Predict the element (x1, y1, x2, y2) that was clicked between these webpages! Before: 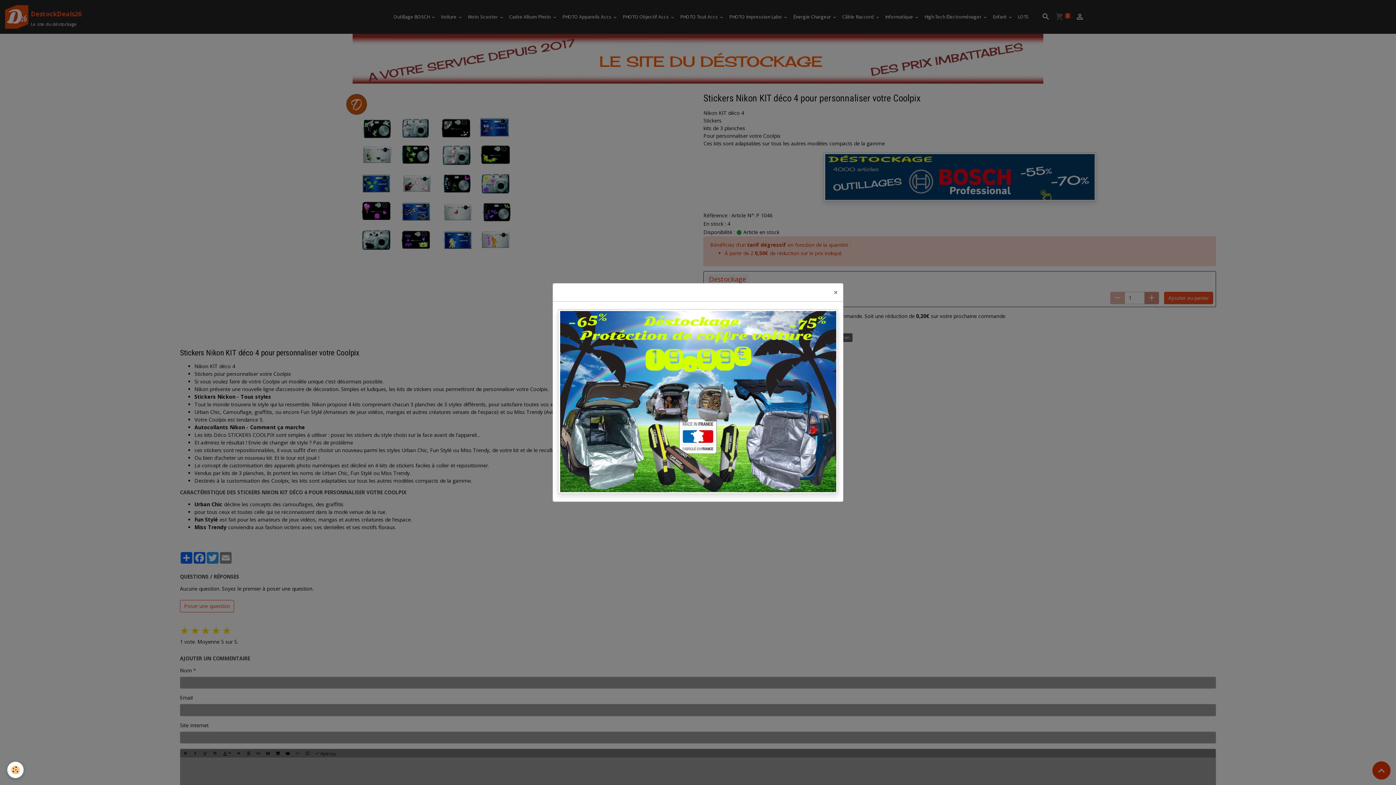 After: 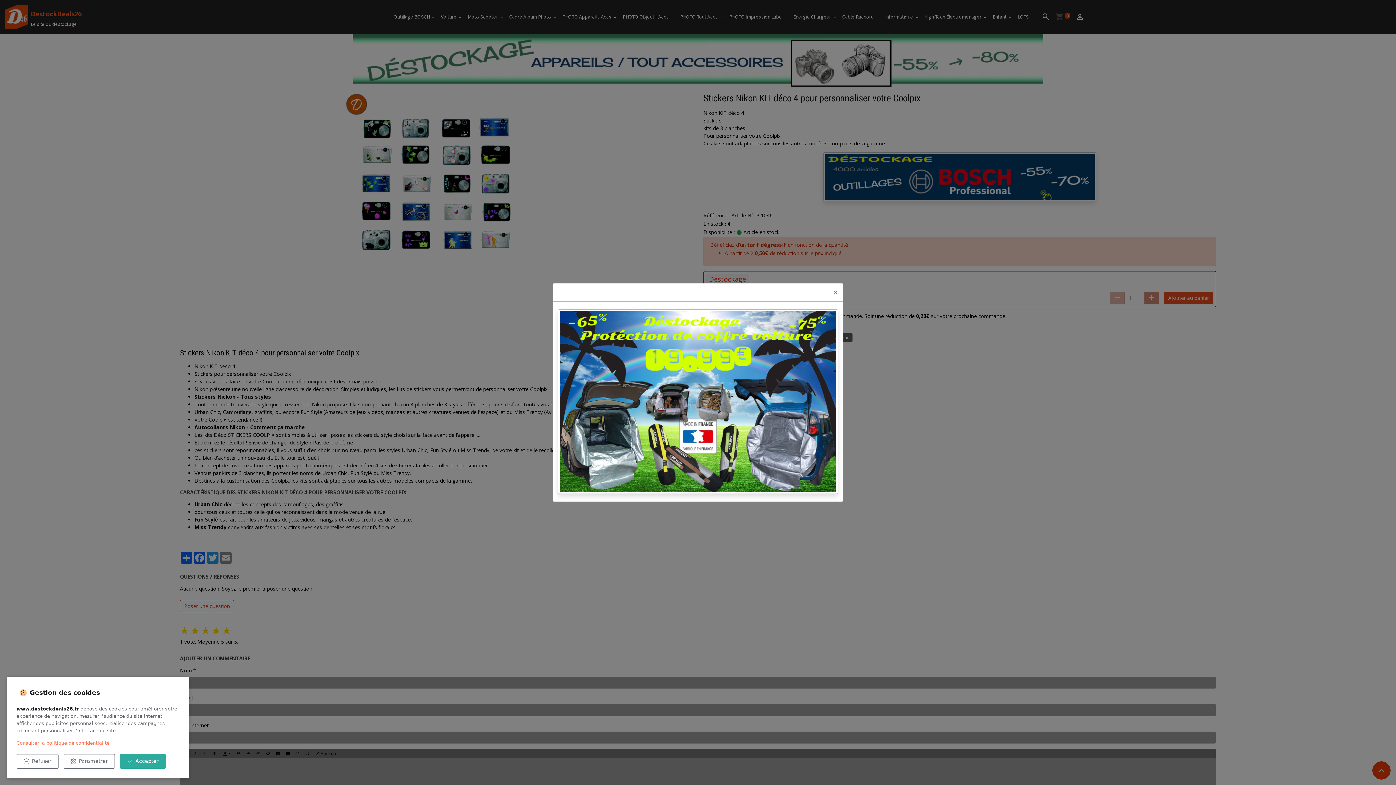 Action: bbox: (7, 762, 23, 778) label: Cookies